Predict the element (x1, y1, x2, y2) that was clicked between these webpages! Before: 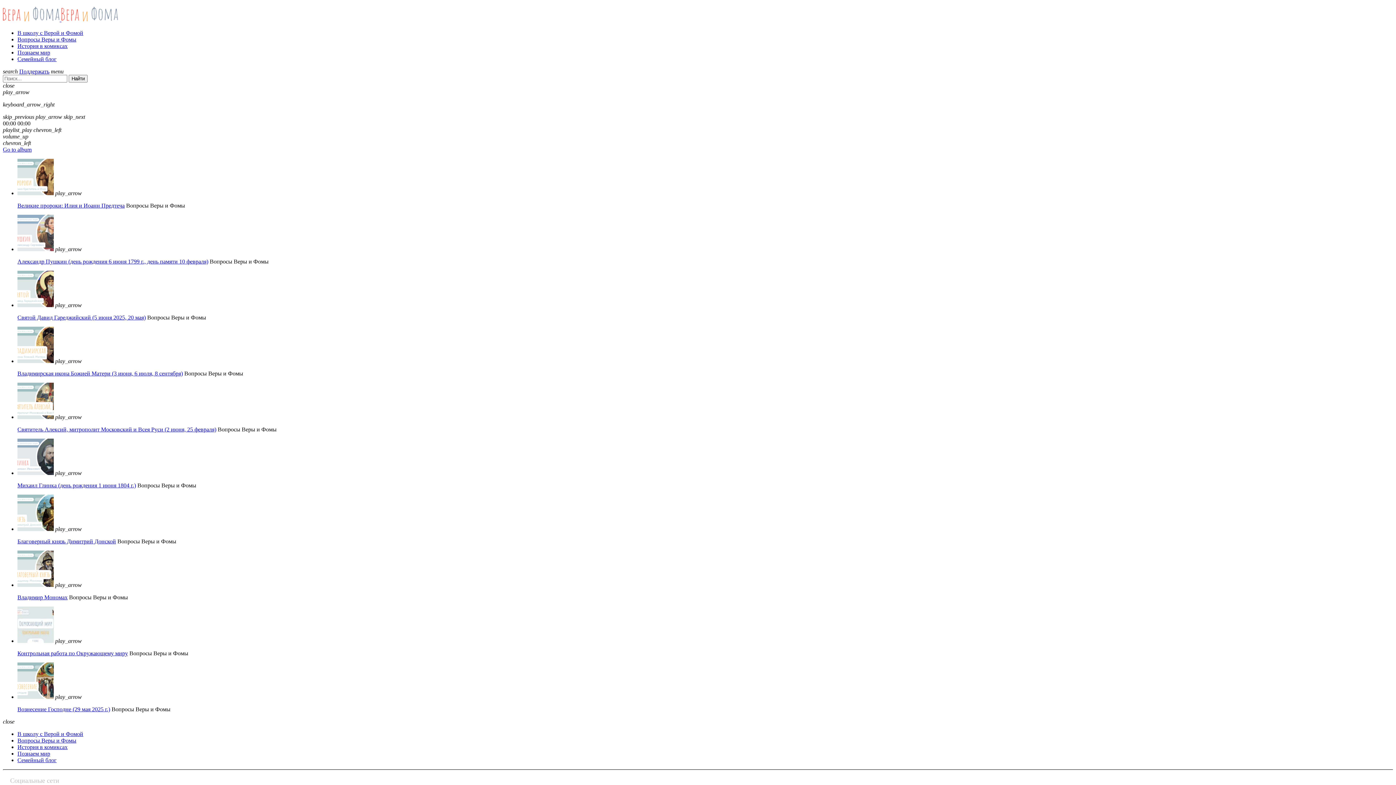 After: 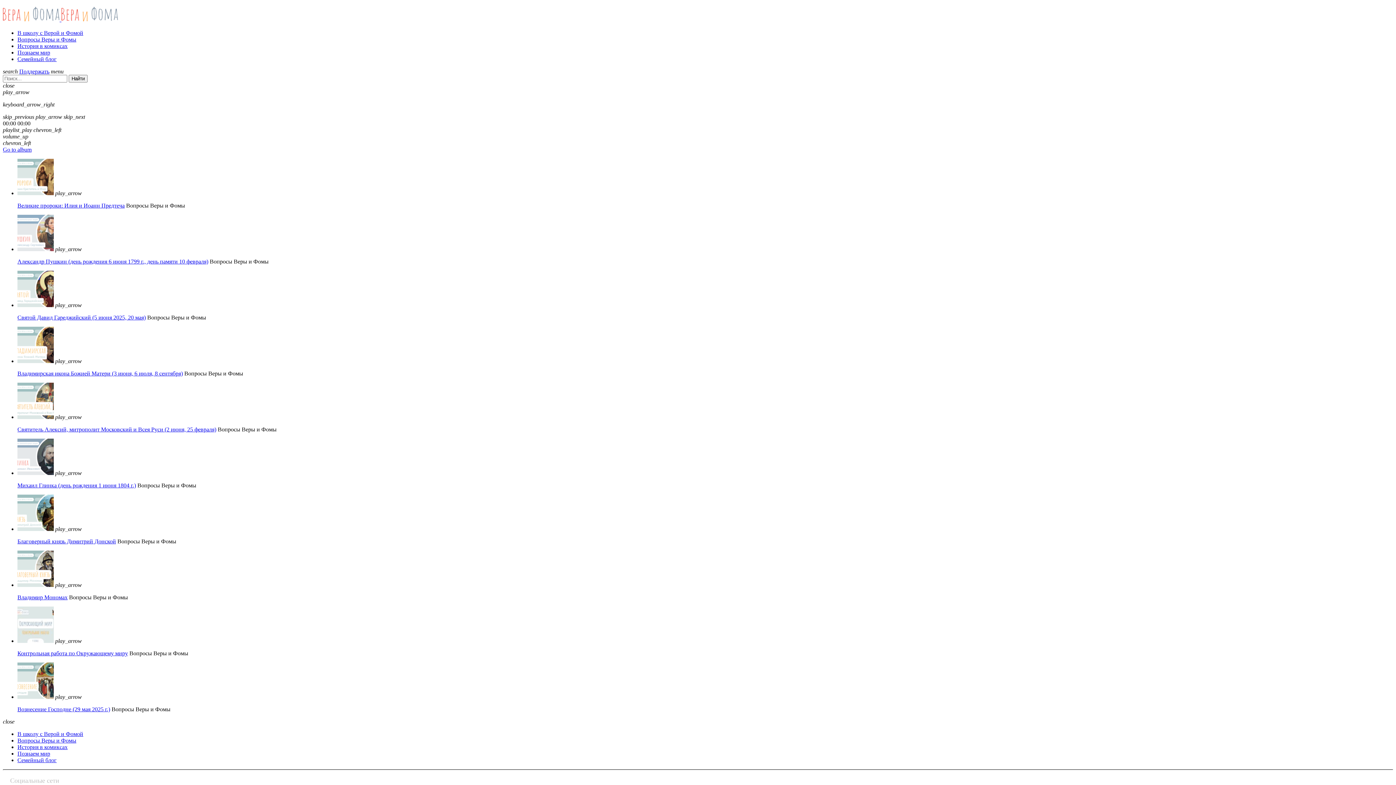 Action: bbox: (17, 56, 56, 62) label: Семейный блог